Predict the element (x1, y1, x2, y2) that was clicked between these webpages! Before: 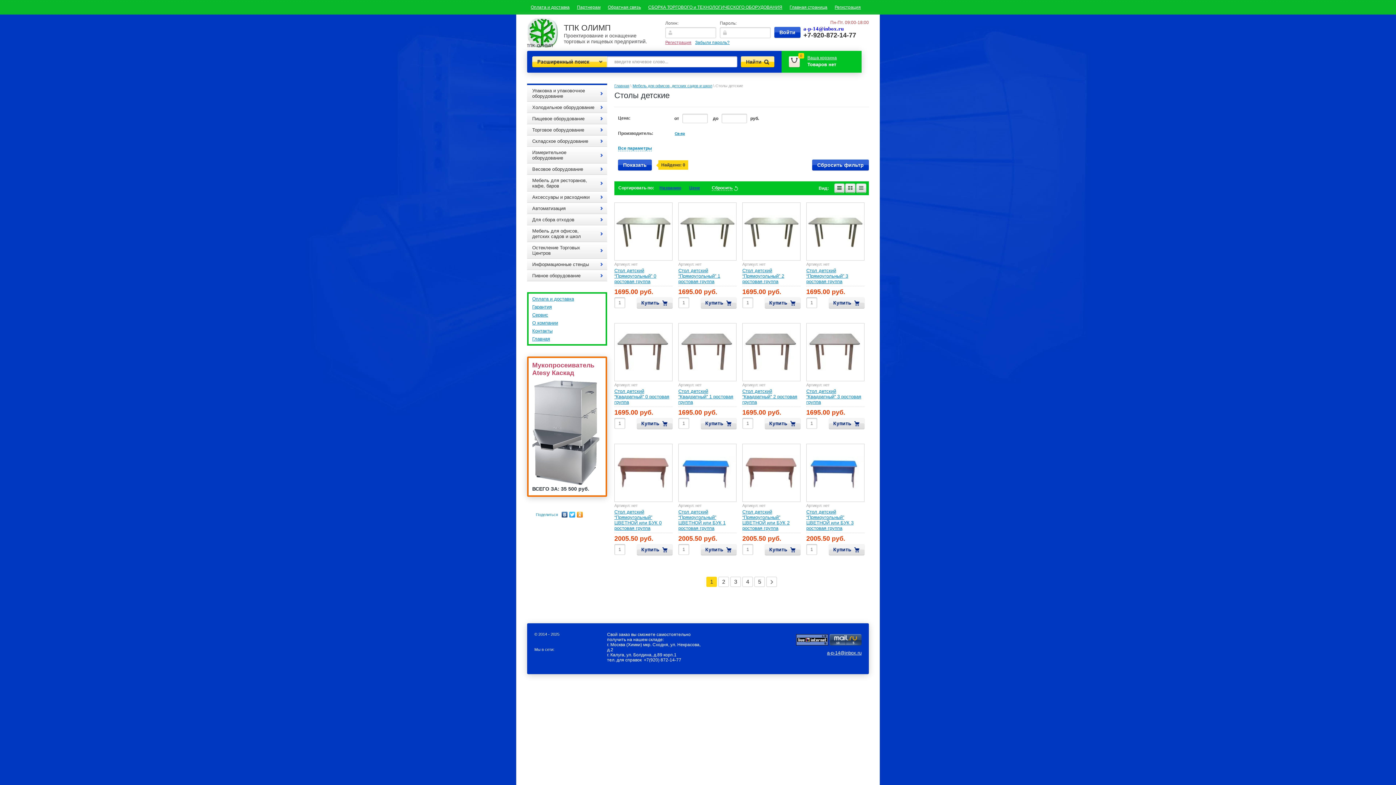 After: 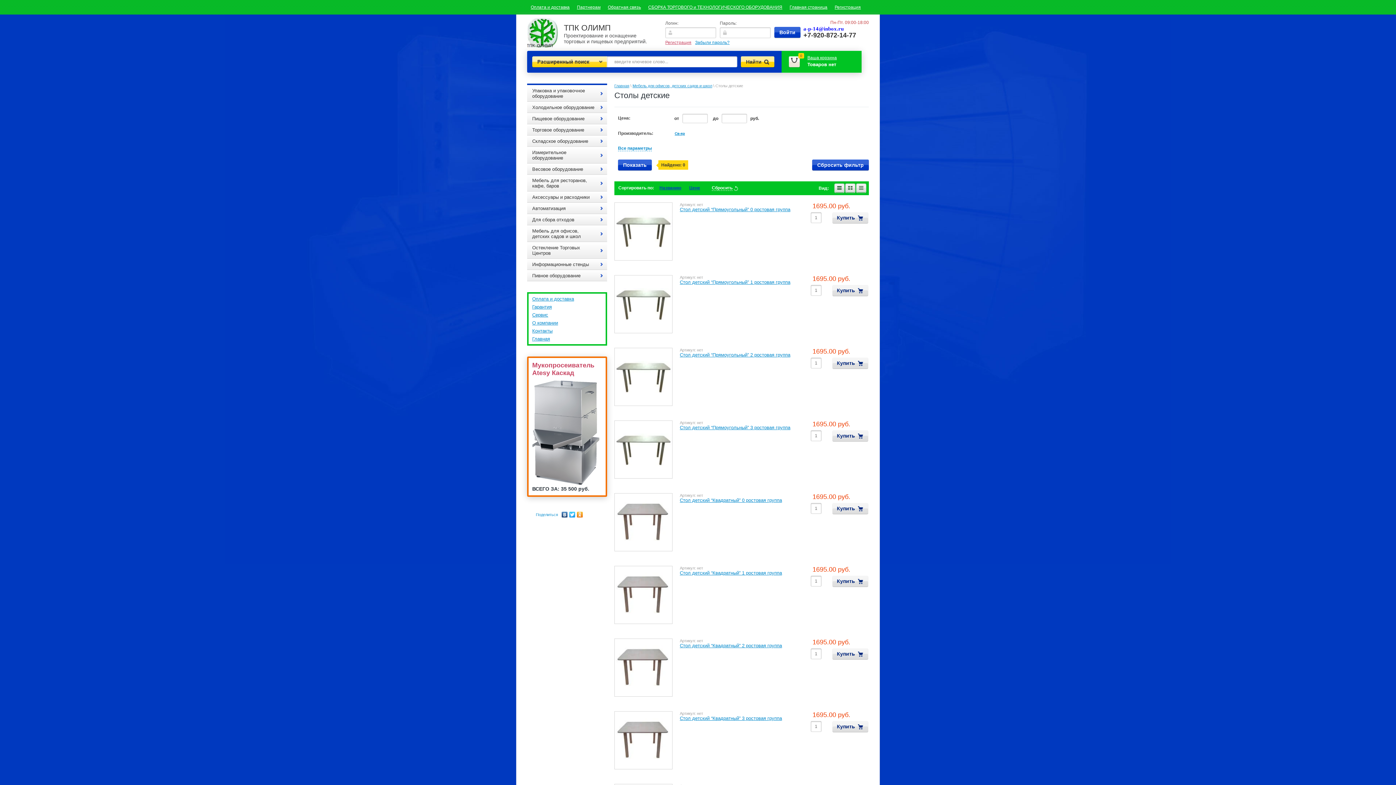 Action: bbox: (834, 183, 844, 193)